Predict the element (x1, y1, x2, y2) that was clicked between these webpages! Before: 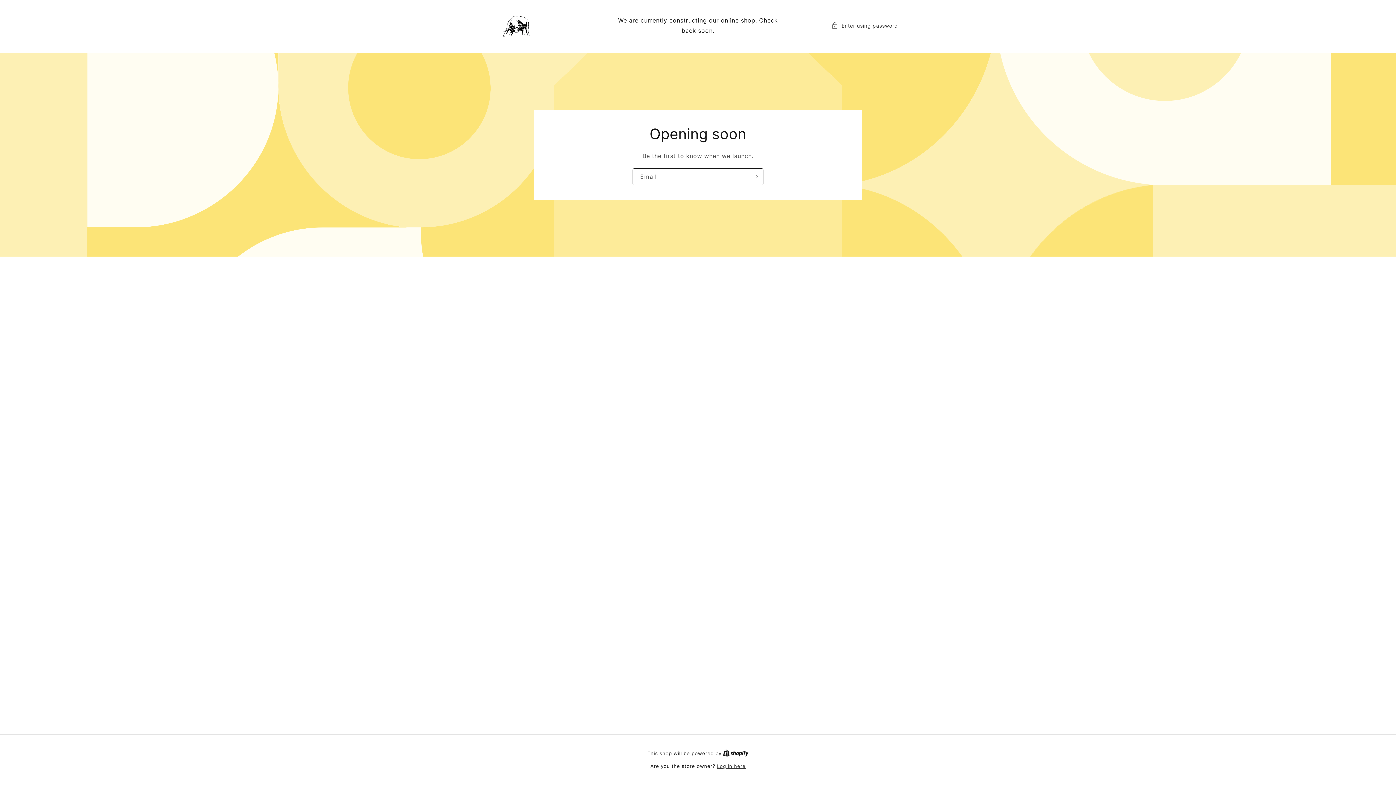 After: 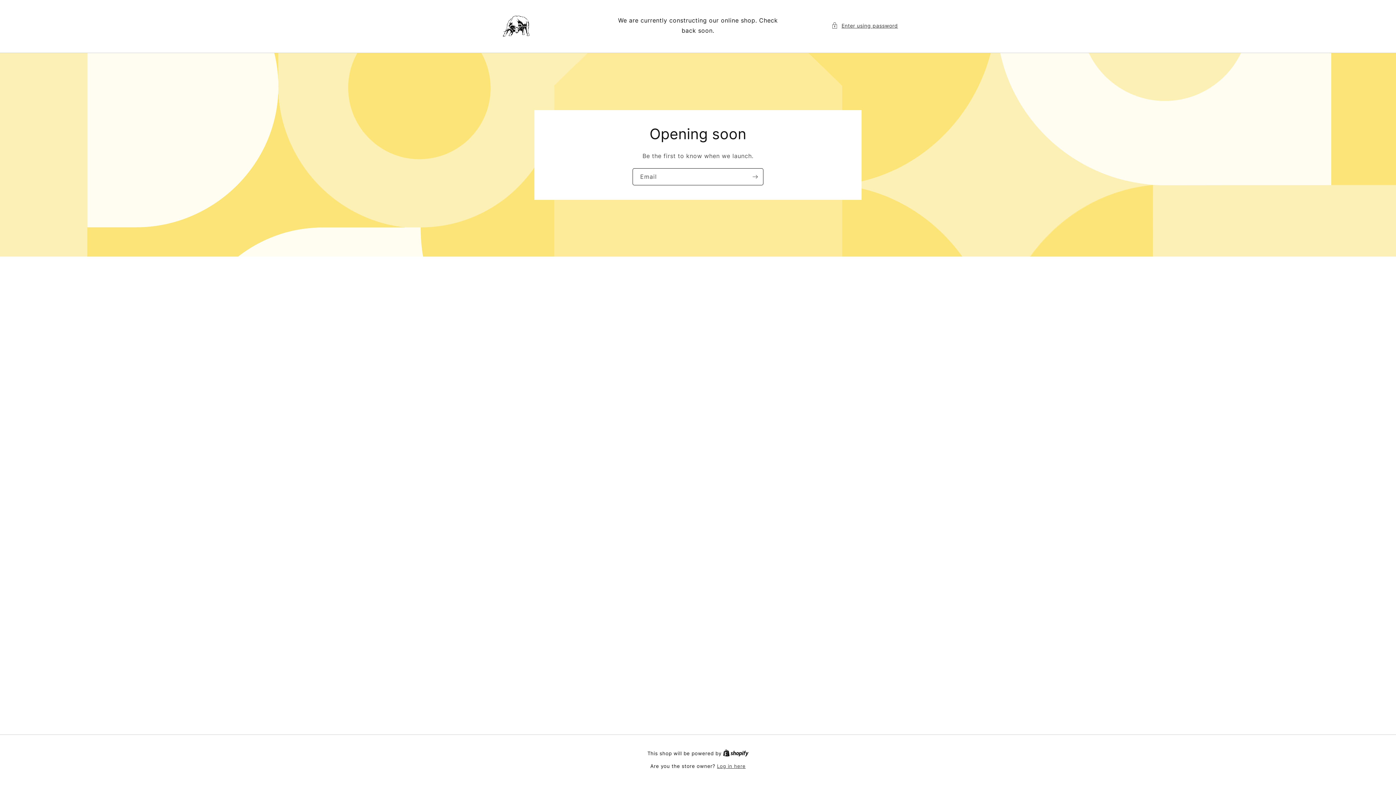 Action: bbox: (723, 750, 748, 756) label: Shopify